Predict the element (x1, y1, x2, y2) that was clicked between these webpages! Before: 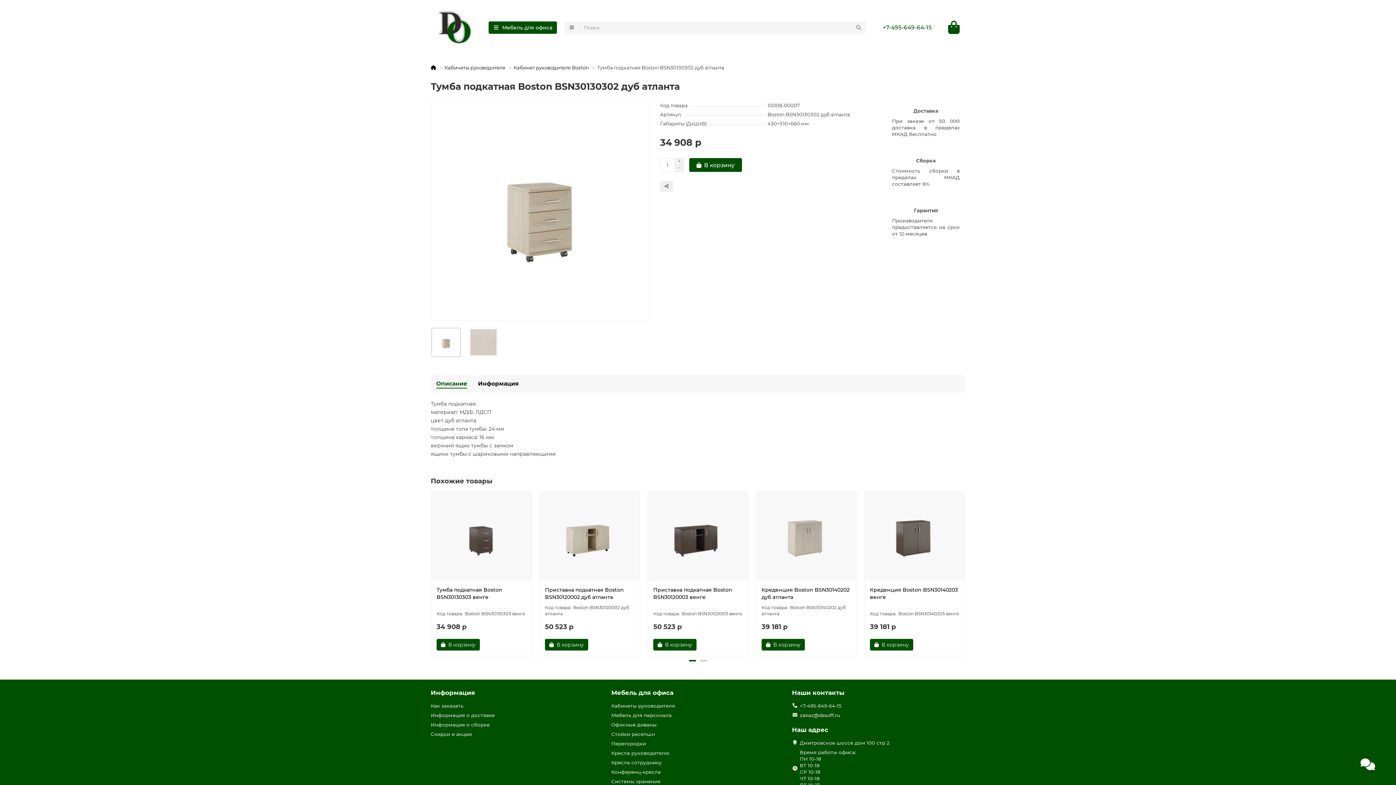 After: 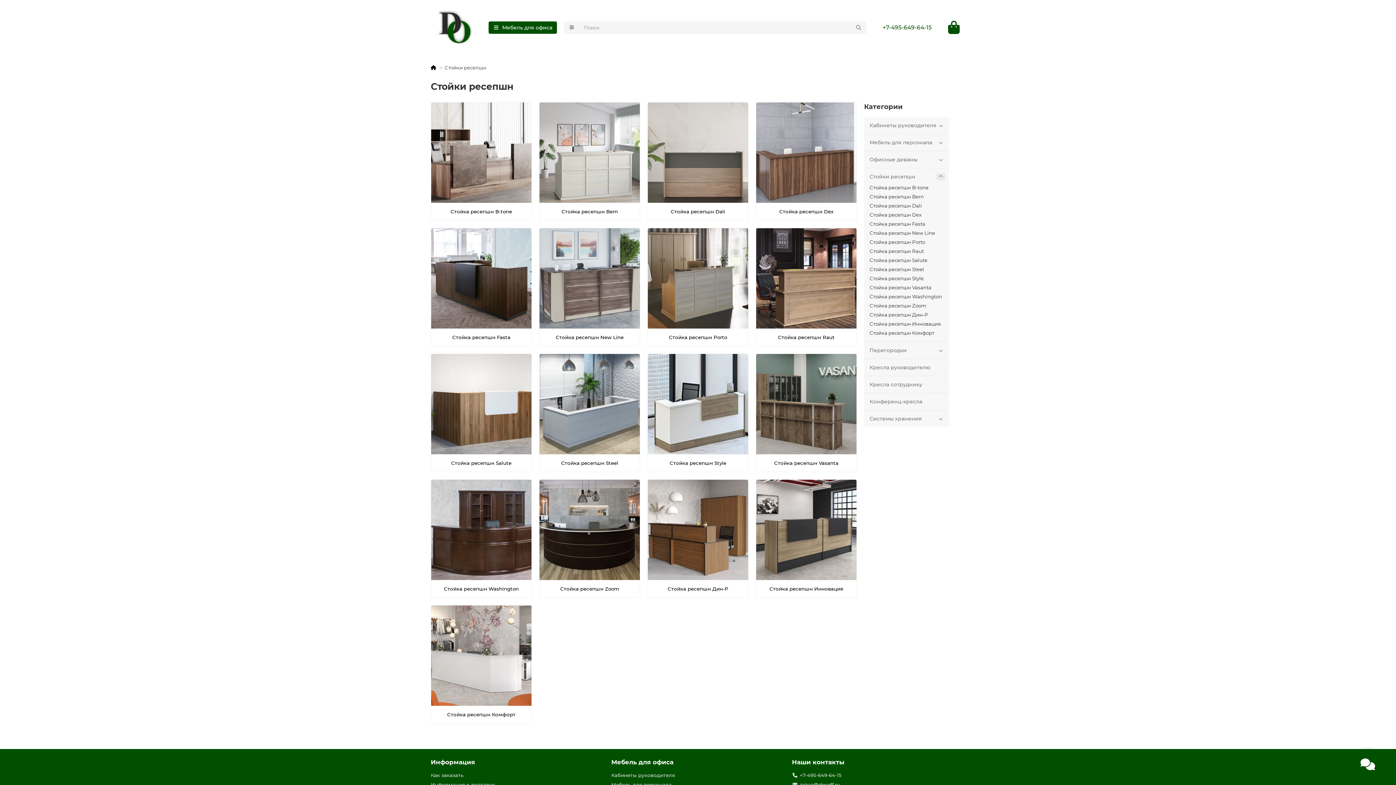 Action: bbox: (611, 731, 655, 737) label: Стойки ресепшн